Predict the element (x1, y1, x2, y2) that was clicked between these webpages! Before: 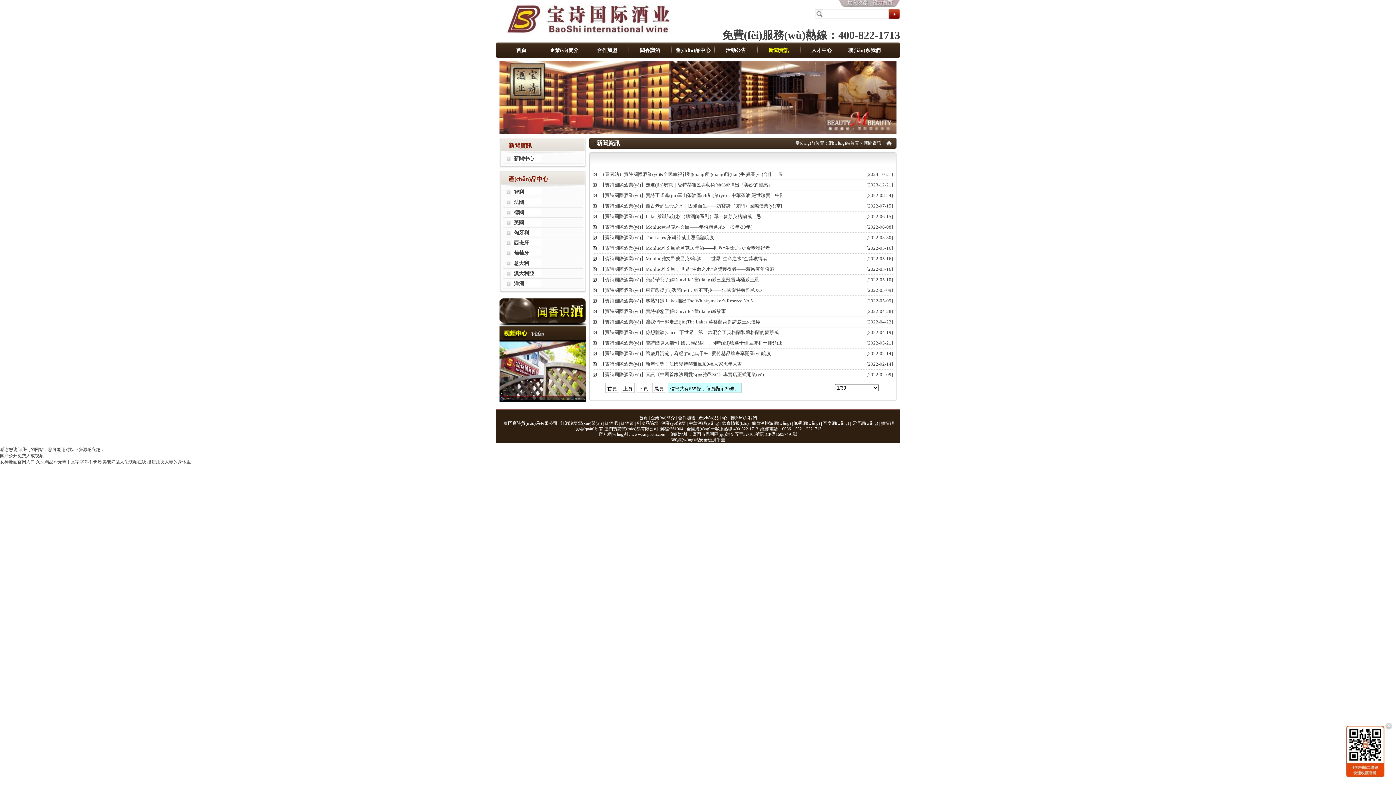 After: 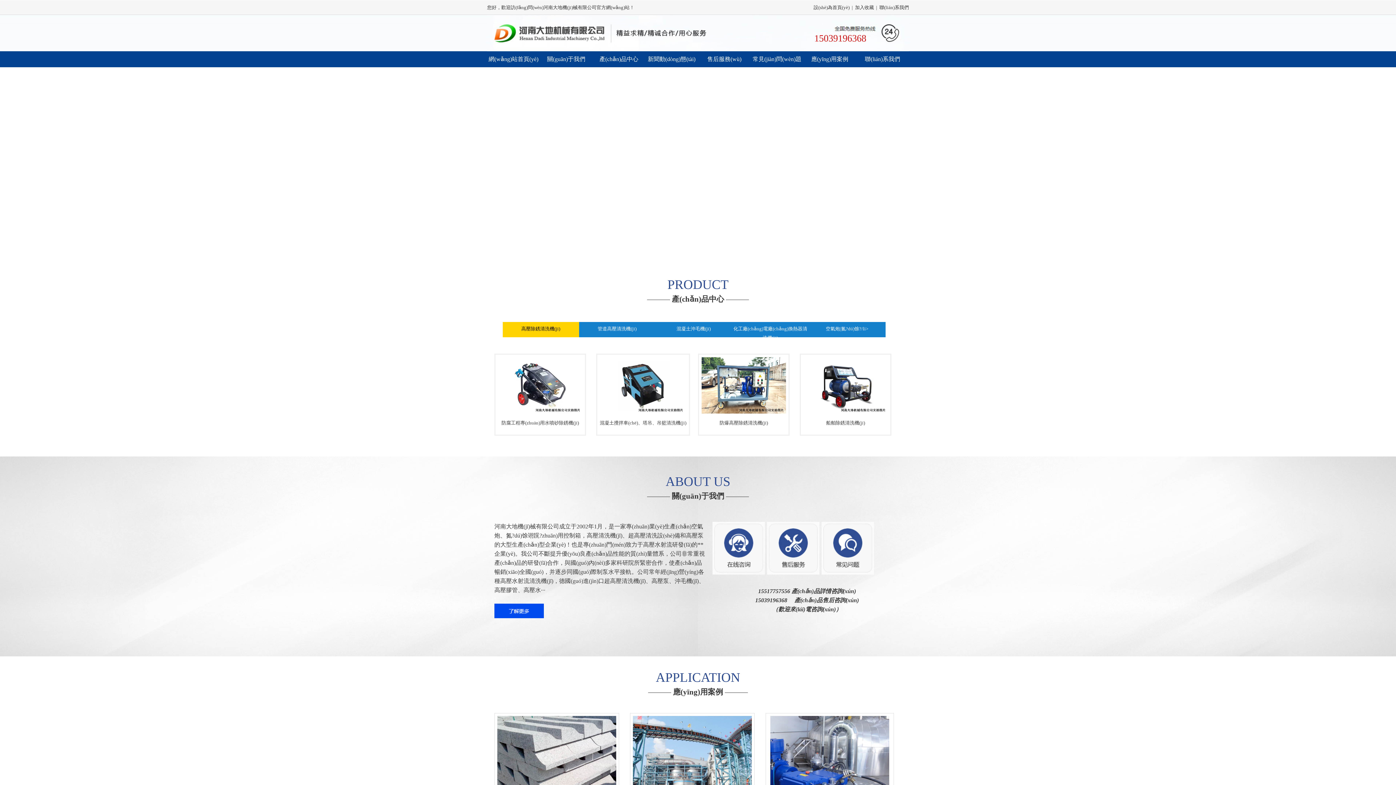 Action: bbox: (36, 459, 97, 464) label: 久久精品aⅴ无码中文字字幕不卡